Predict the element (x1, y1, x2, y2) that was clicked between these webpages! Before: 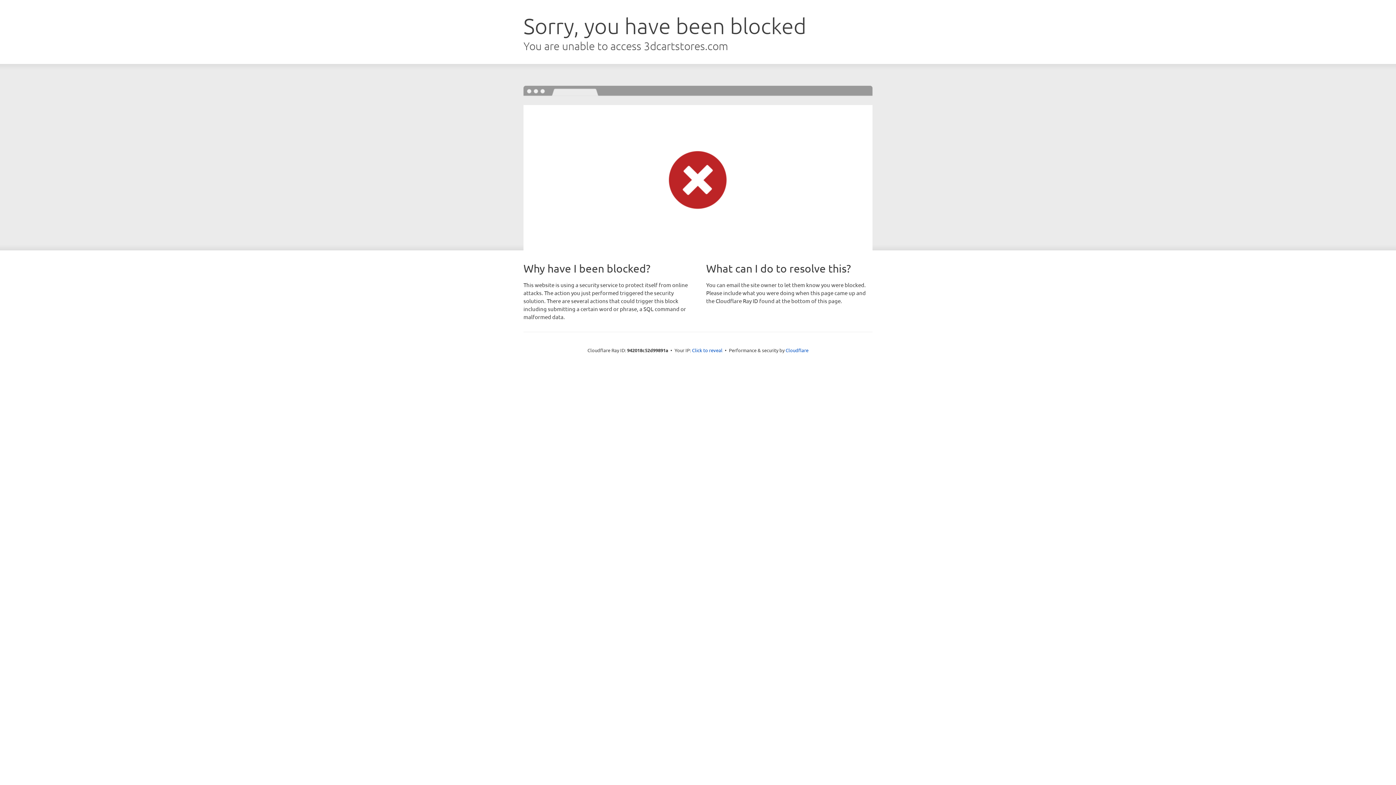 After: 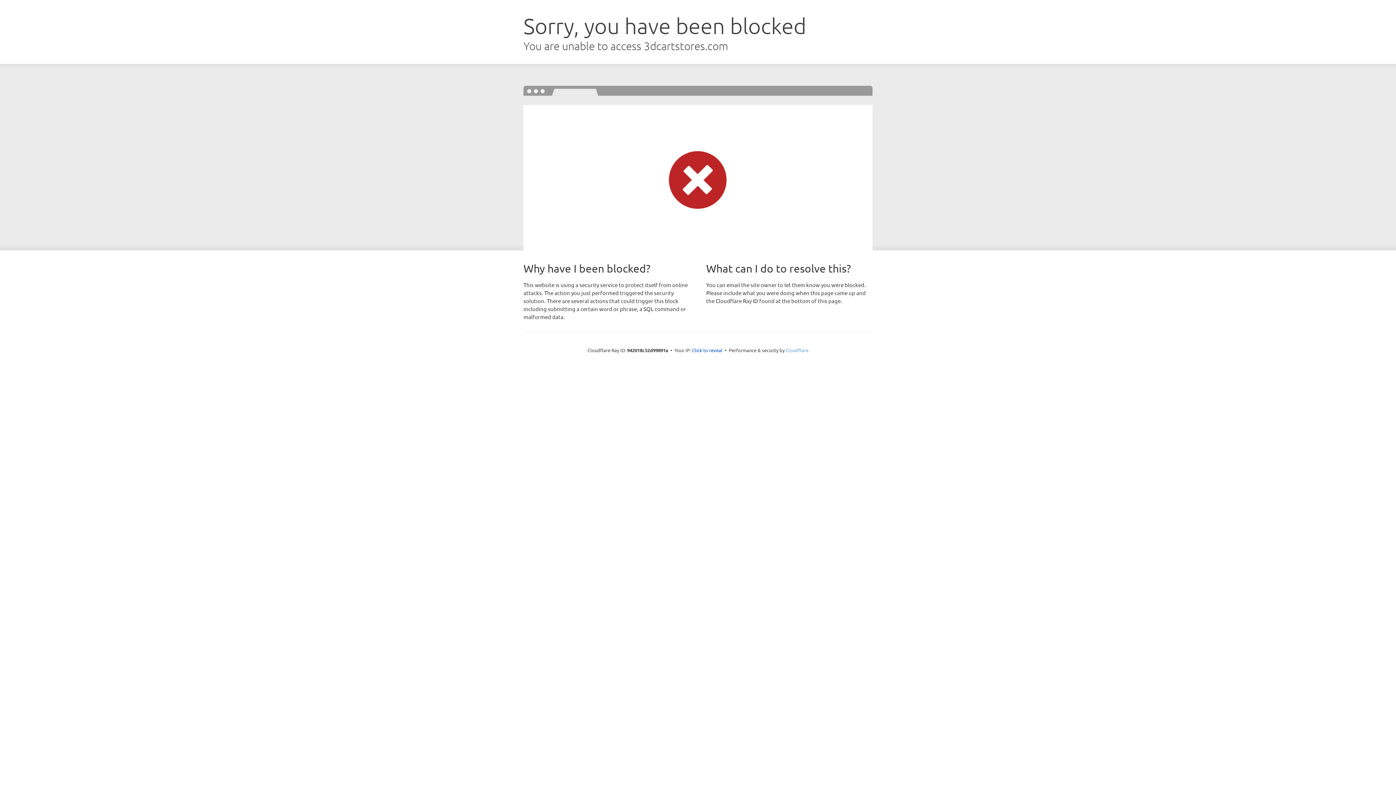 Action: bbox: (785, 347, 808, 353) label: Cloudflare